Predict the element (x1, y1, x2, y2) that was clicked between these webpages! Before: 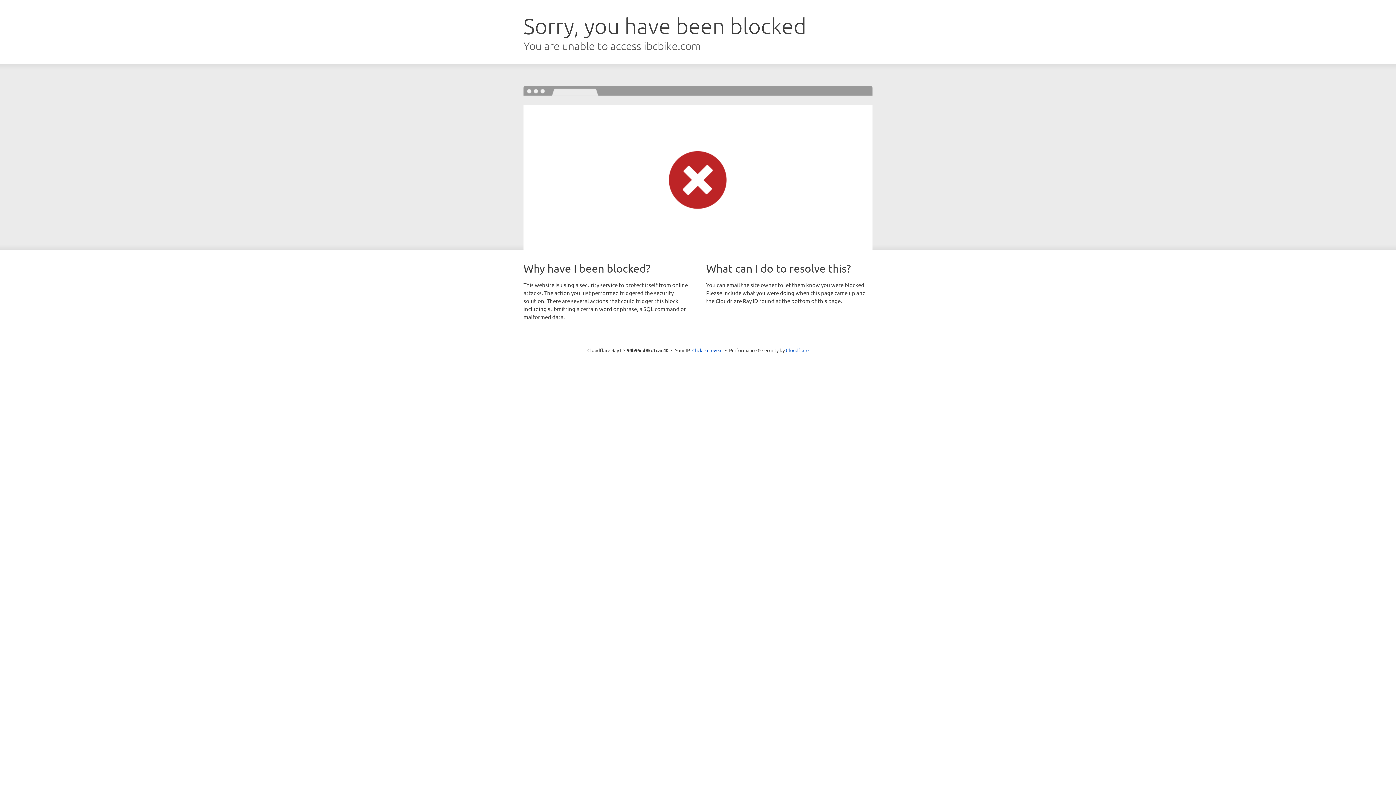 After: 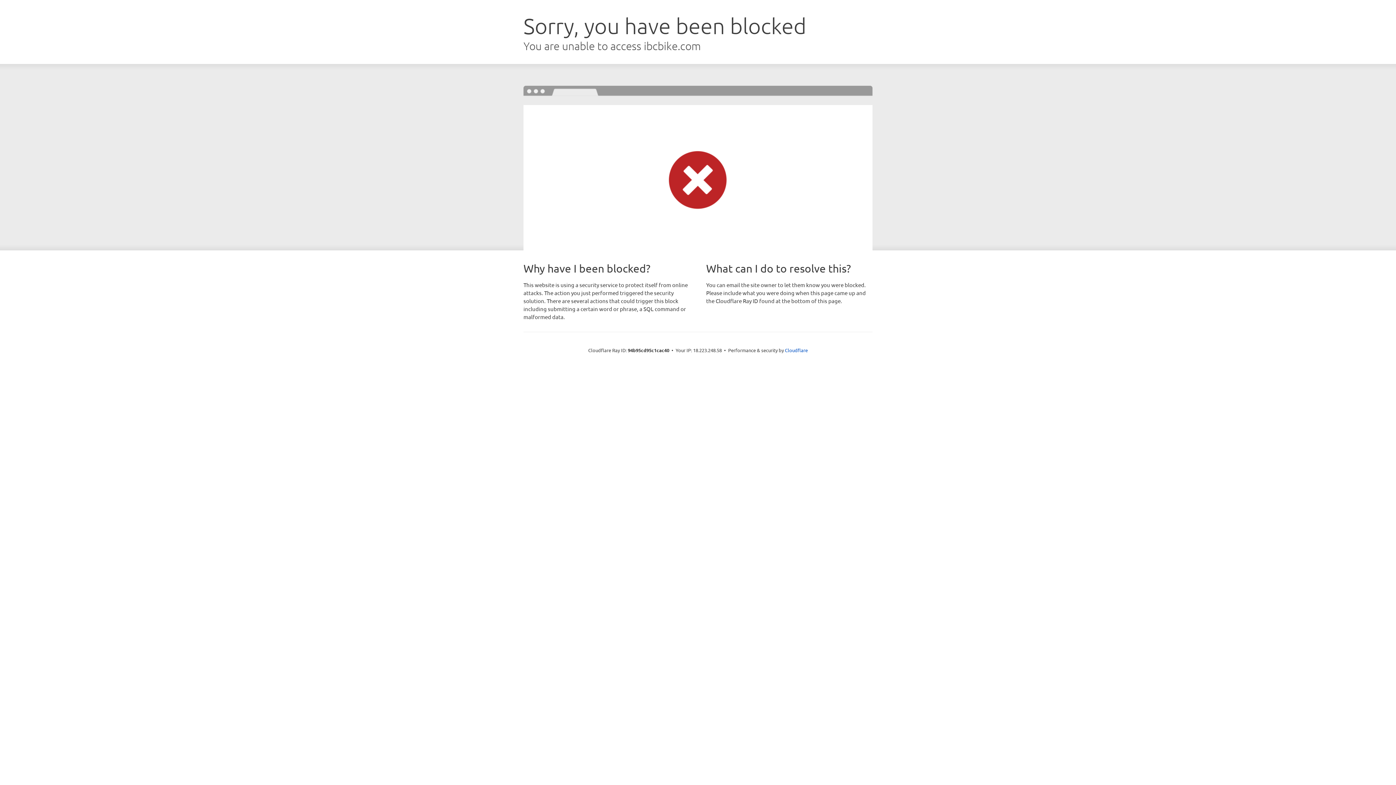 Action: bbox: (692, 346, 722, 353) label: Click to reveal